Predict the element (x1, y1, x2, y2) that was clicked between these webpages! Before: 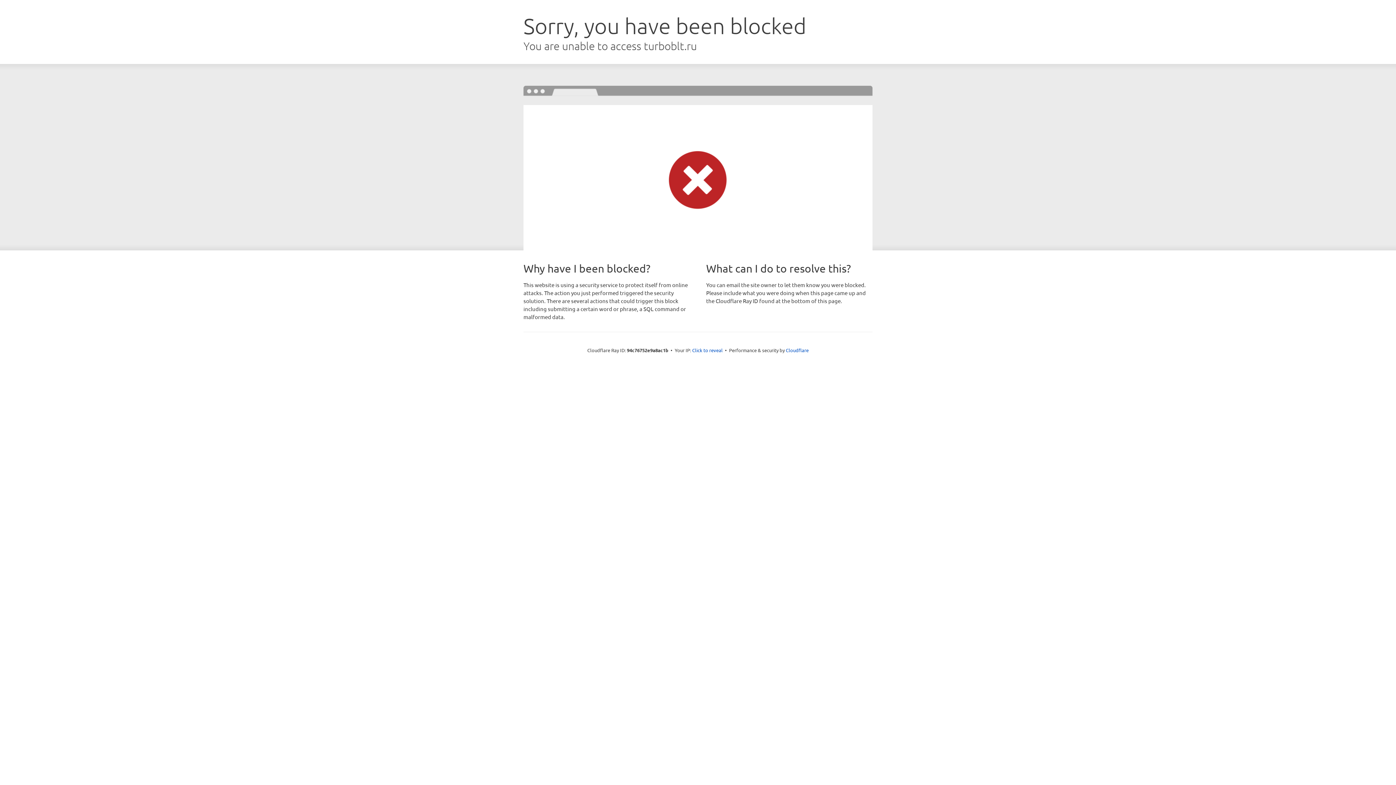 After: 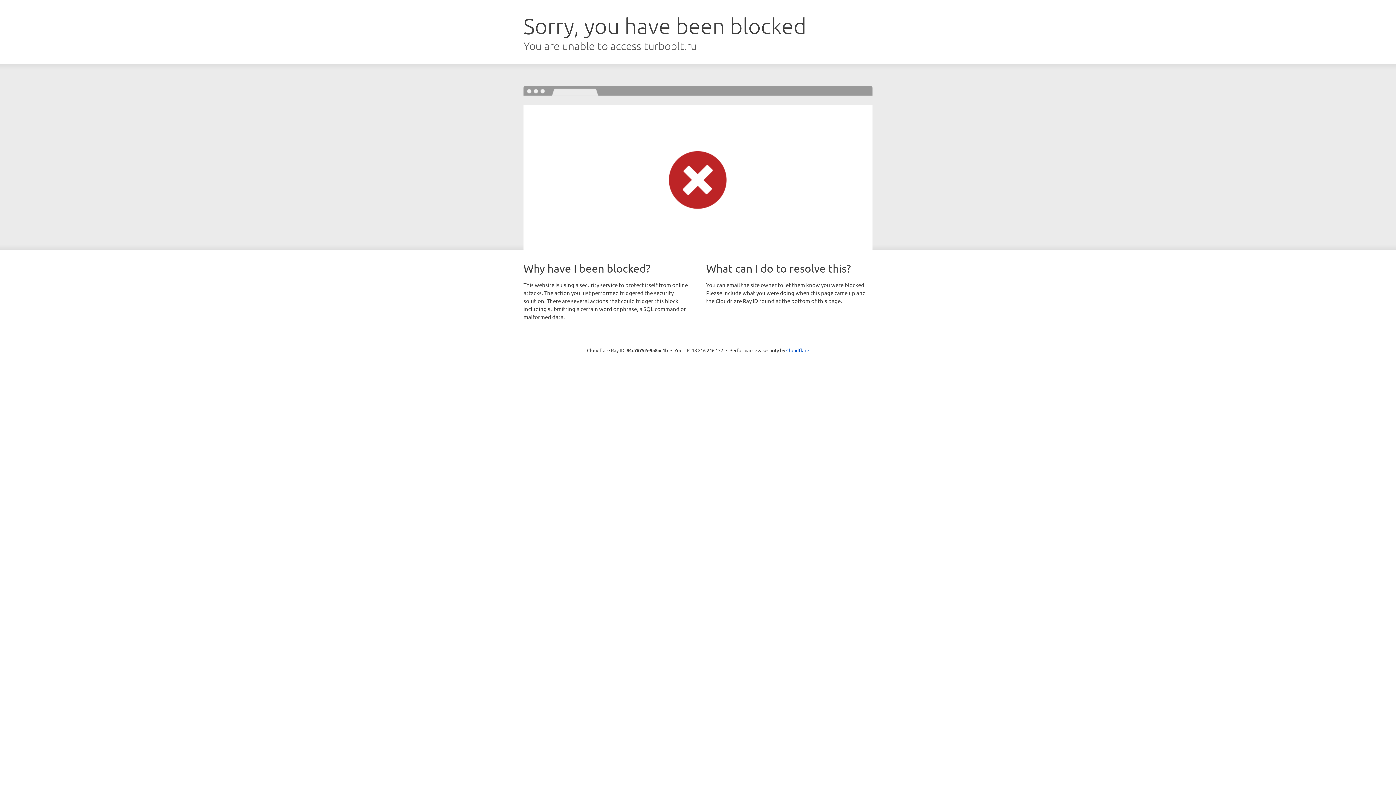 Action: bbox: (692, 346, 722, 353) label: Click to reveal